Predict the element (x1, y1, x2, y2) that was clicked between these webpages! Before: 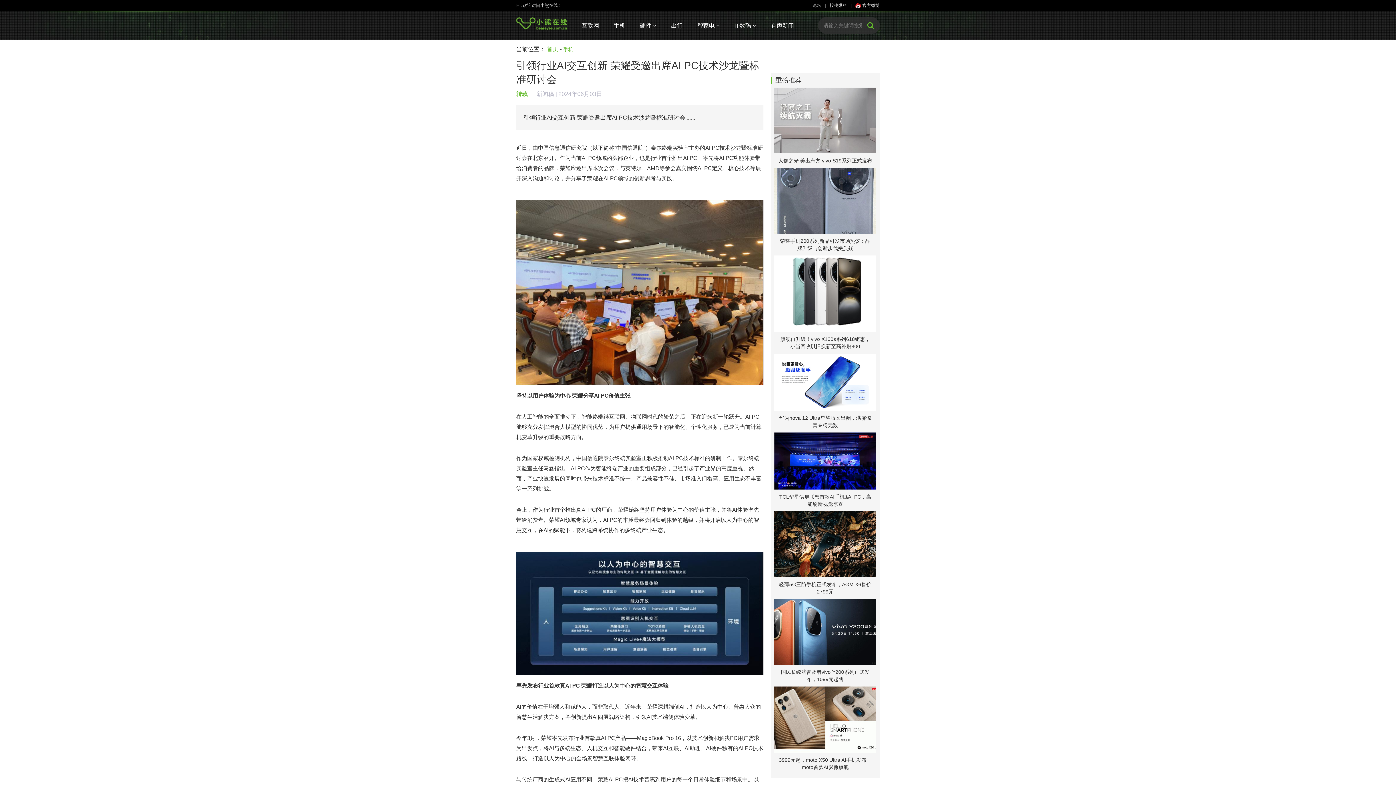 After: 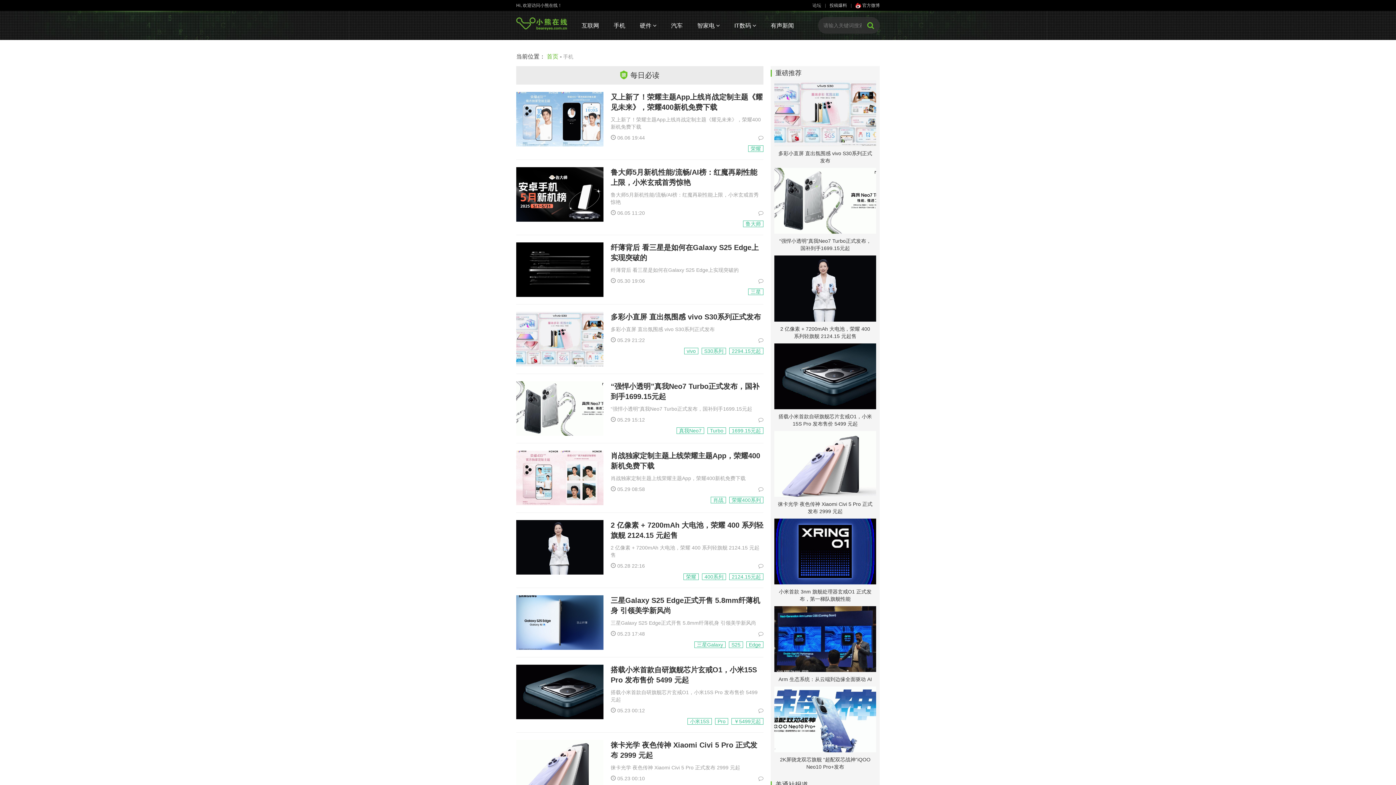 Action: bbox: (563, 46, 573, 52) label: 手机